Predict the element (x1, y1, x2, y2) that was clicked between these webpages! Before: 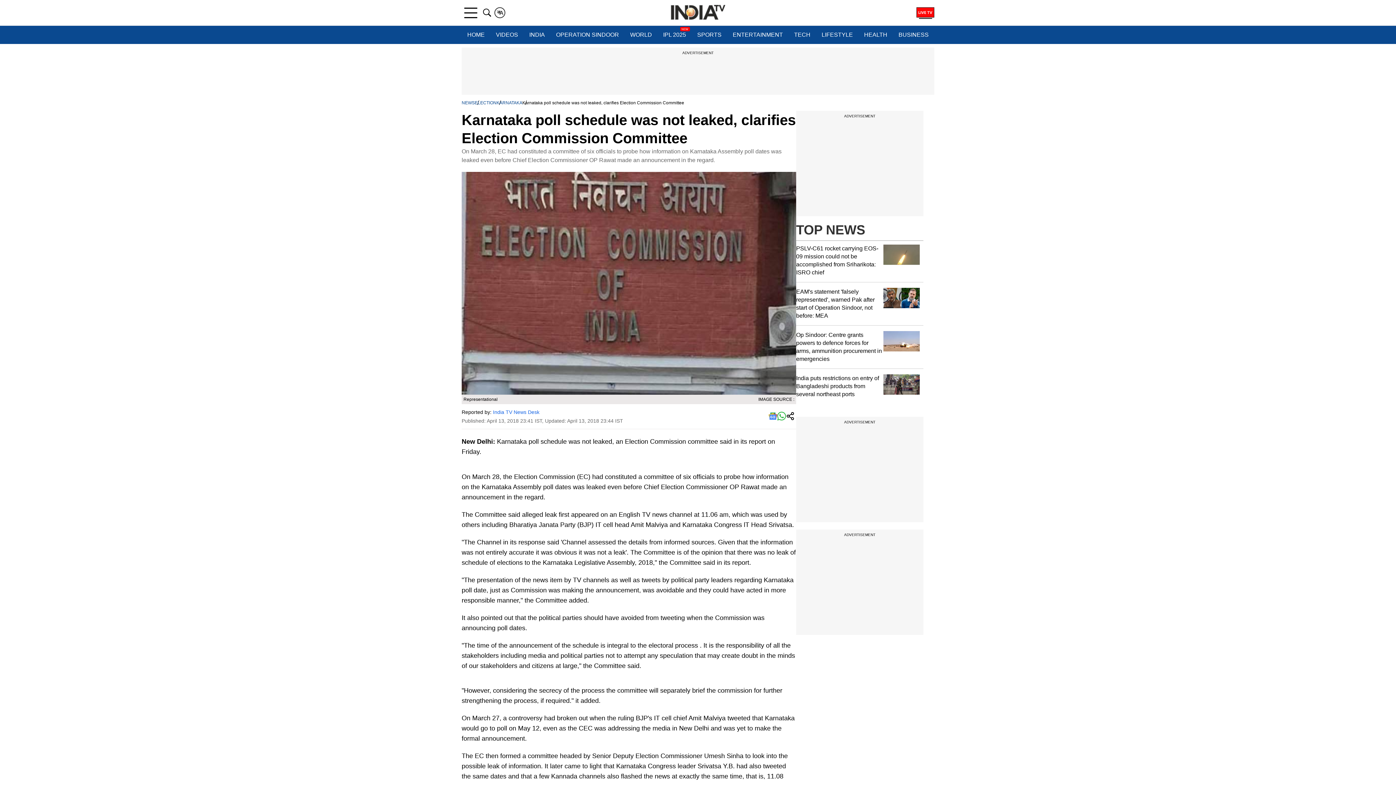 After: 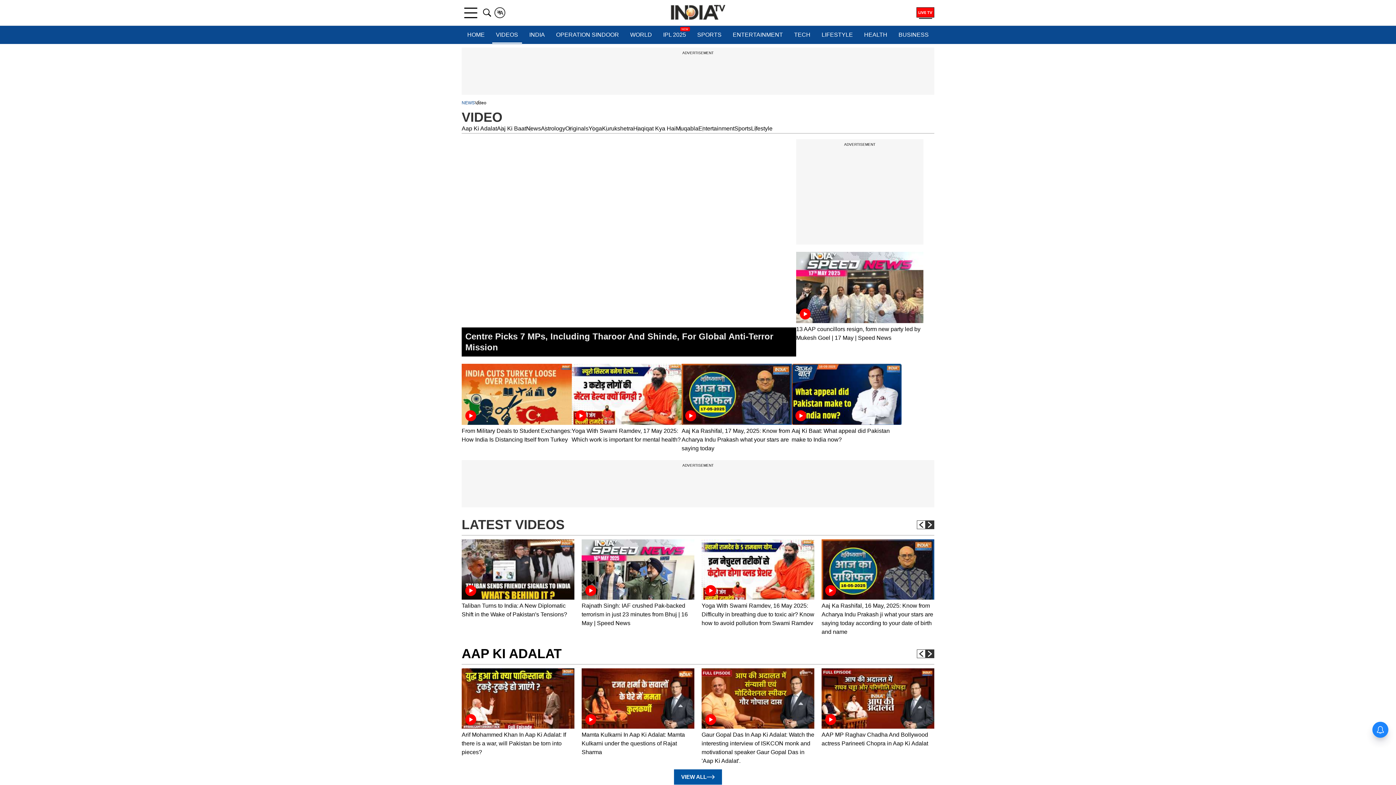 Action: bbox: (492, 25, 522, 44) label: VIDEOS